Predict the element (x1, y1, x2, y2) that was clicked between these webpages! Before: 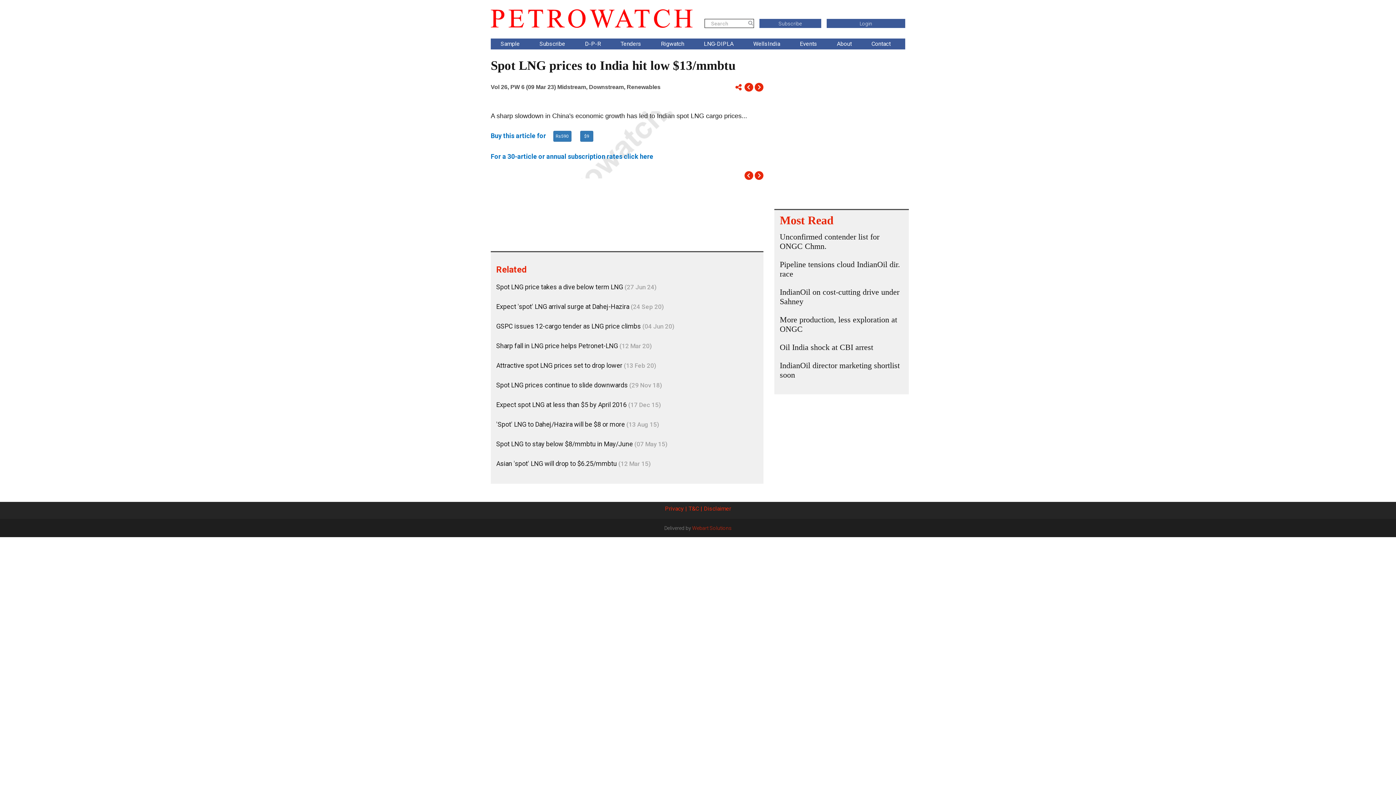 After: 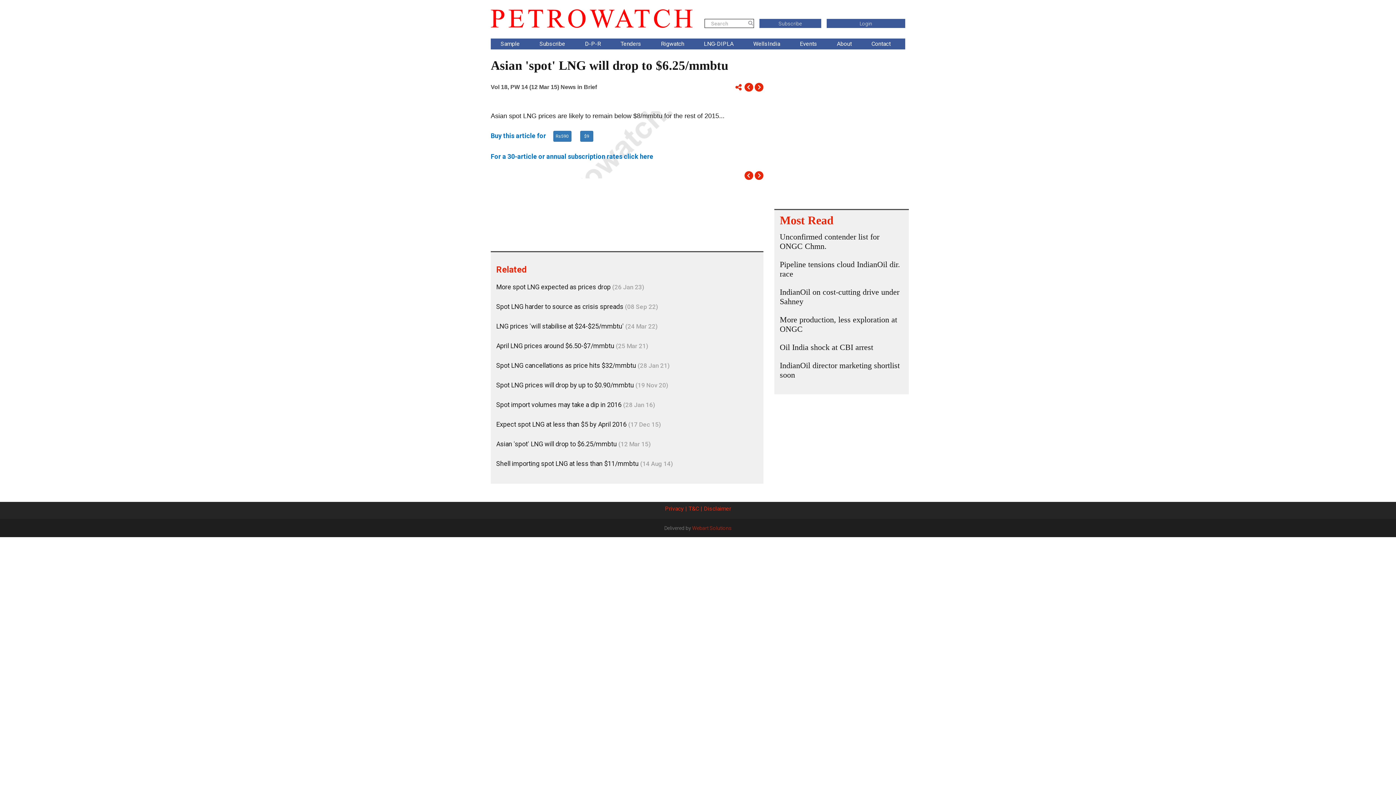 Action: bbox: (496, 460, 650, 467) label: Asian 'spot' LNG will drop to $6.25/mmbtu (12 Mar 15)